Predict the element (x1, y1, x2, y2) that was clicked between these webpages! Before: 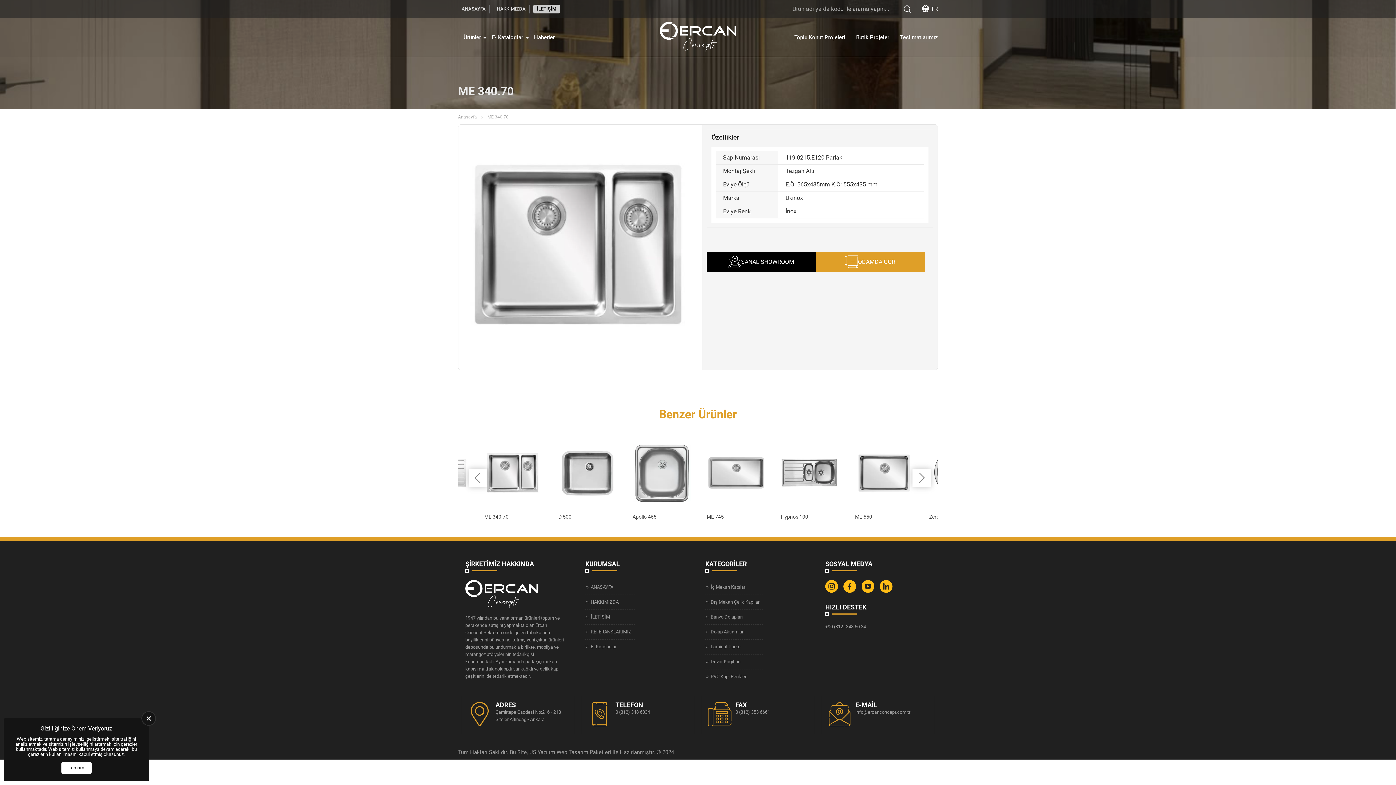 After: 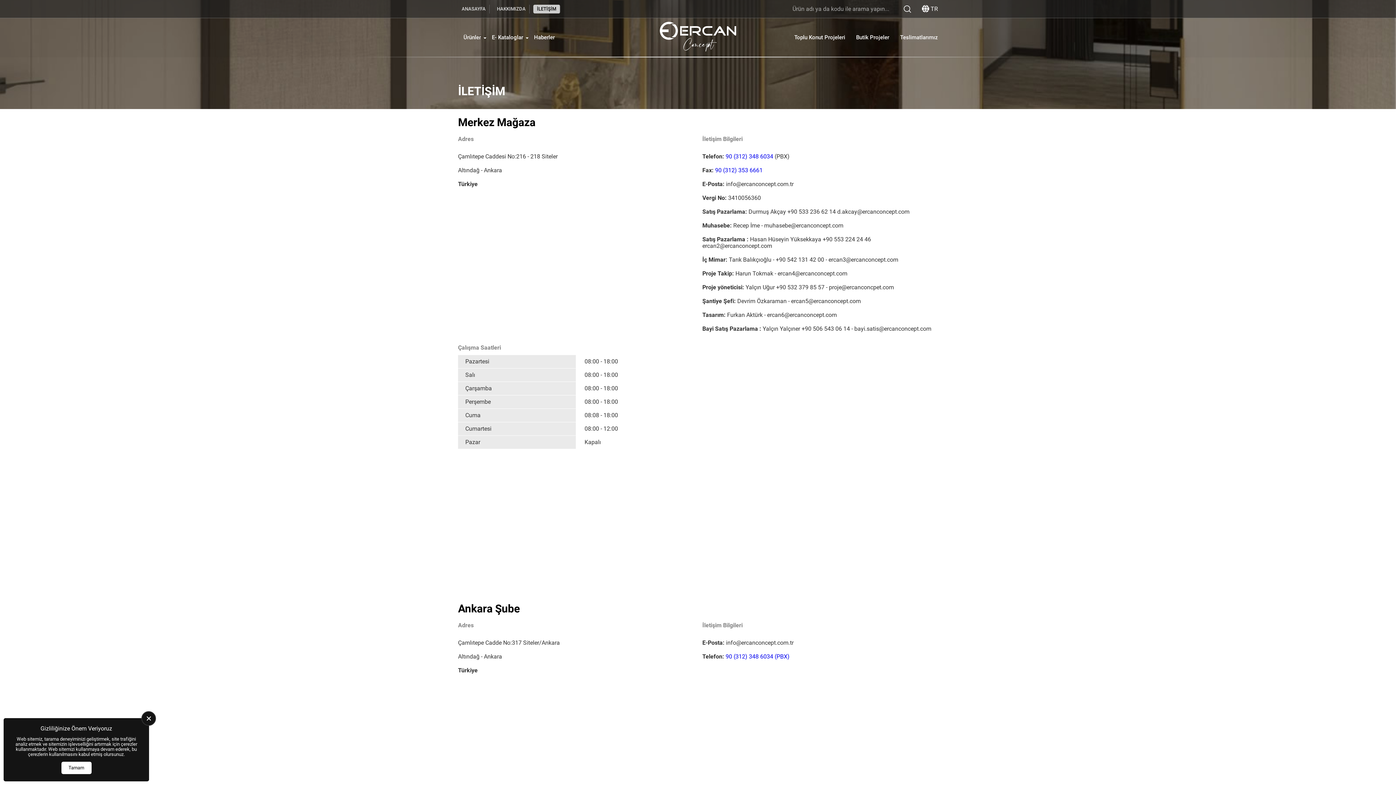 Action: label: İLETİŞİM bbox: (590, 614, 610, 619)